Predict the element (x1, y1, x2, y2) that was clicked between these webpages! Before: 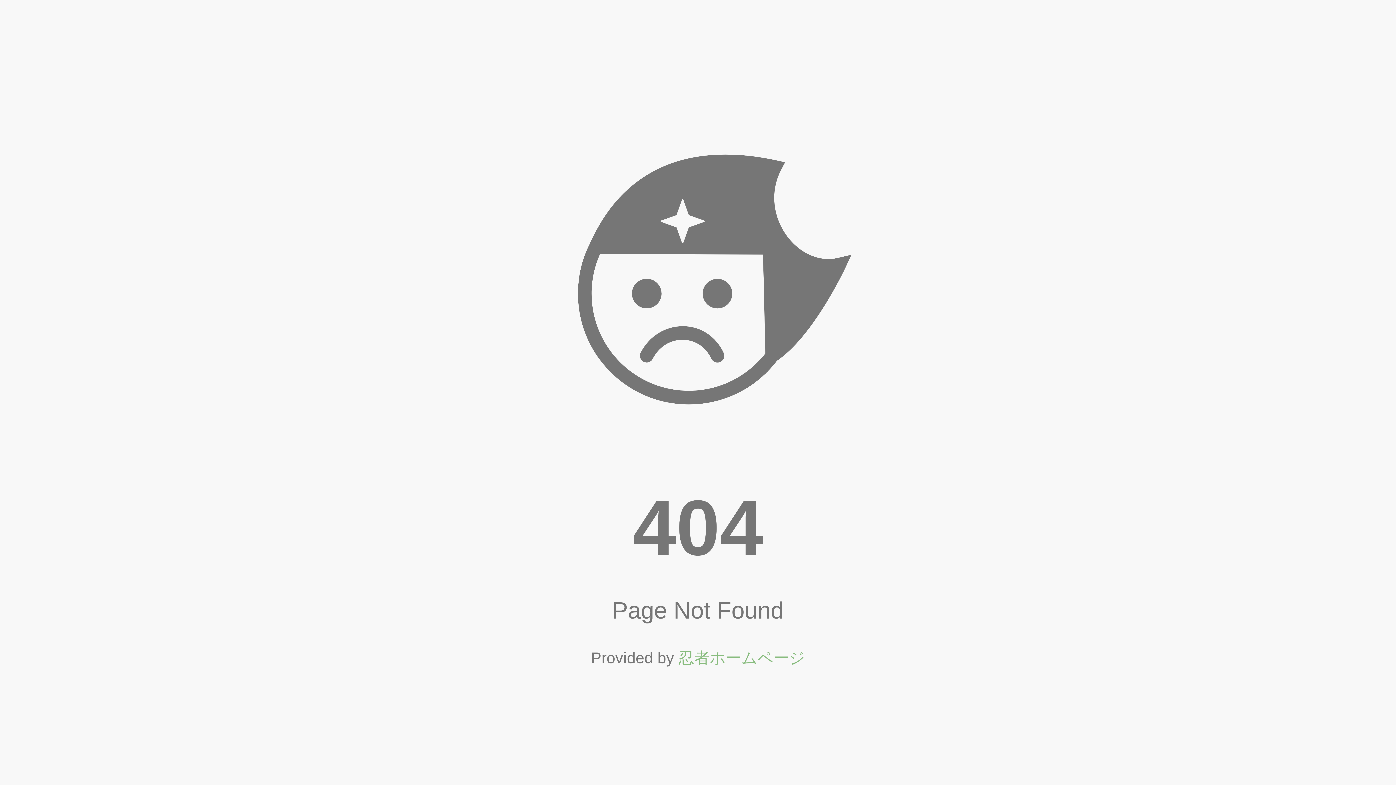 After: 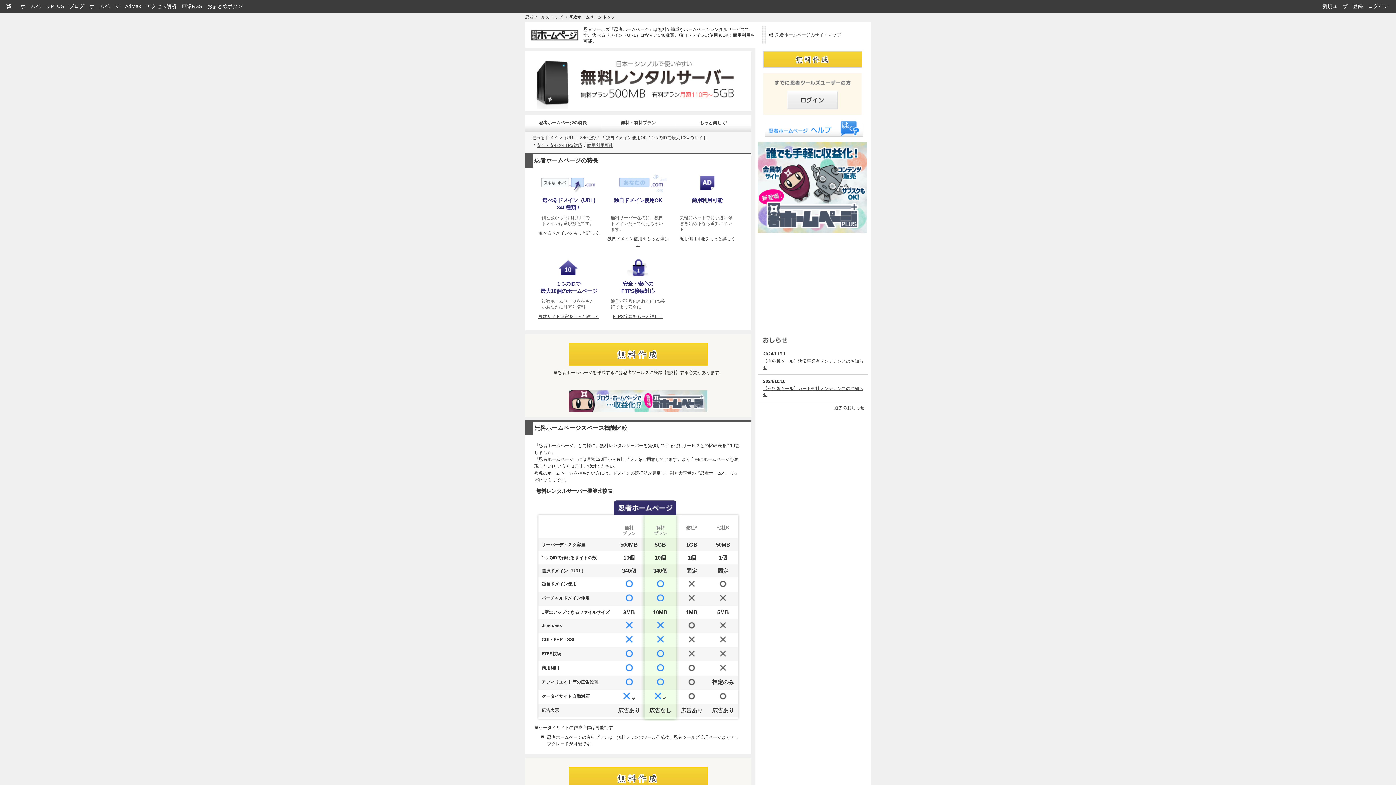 Action: label: 忍者ホームページ bbox: (678, 649, 805, 667)